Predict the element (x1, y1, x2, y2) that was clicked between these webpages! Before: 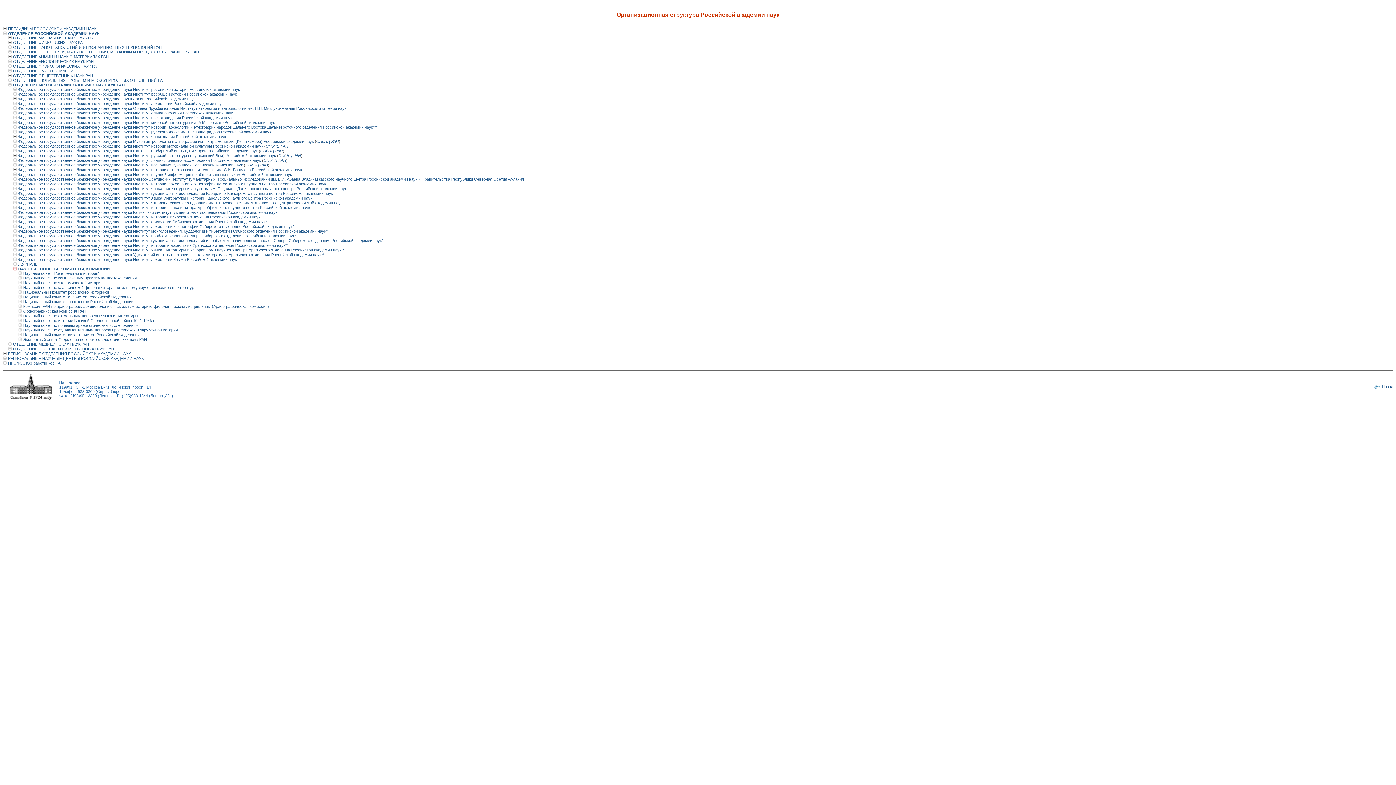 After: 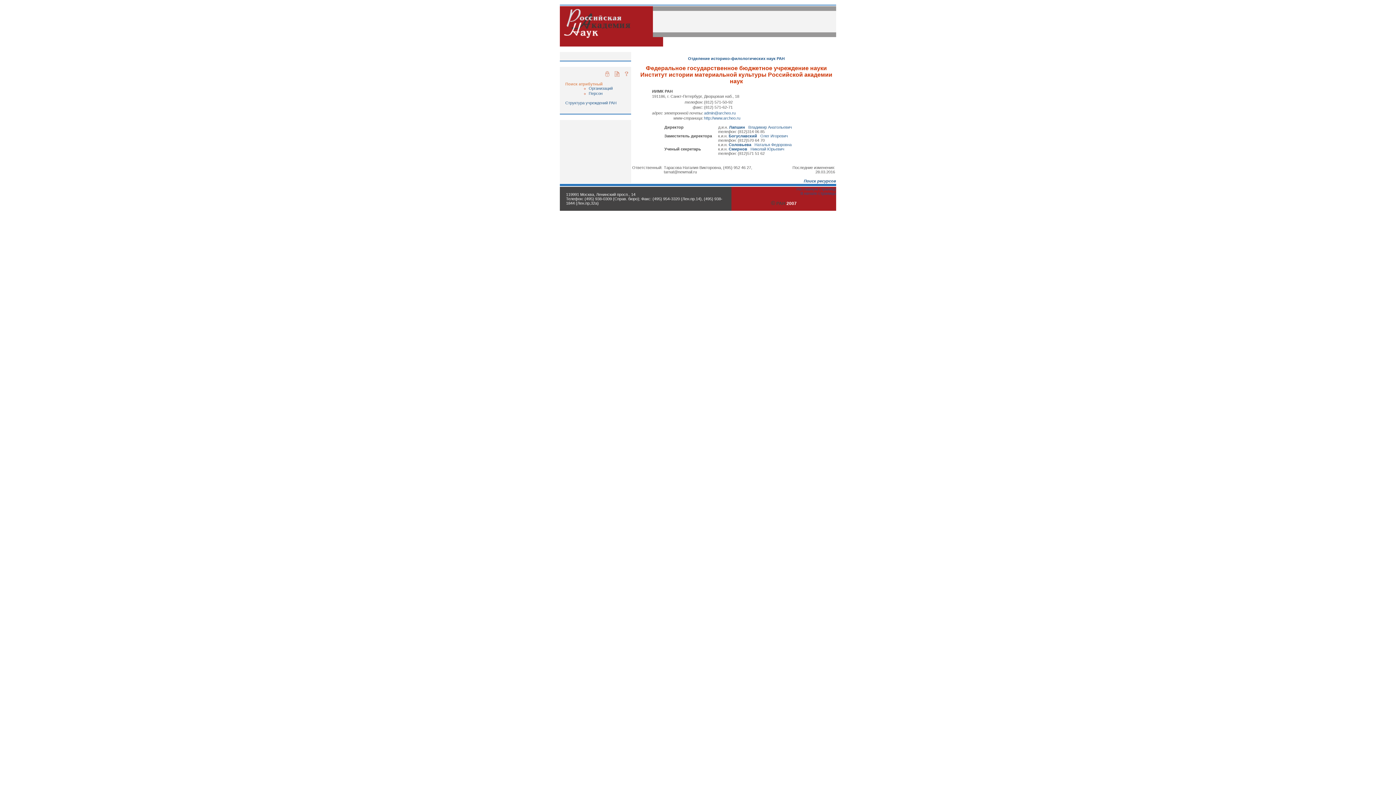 Action: label: Федеральное государственное бюджетное учреждение науки Институт истории материальной культуры Российской академии наук bbox: (18, 144, 263, 148)